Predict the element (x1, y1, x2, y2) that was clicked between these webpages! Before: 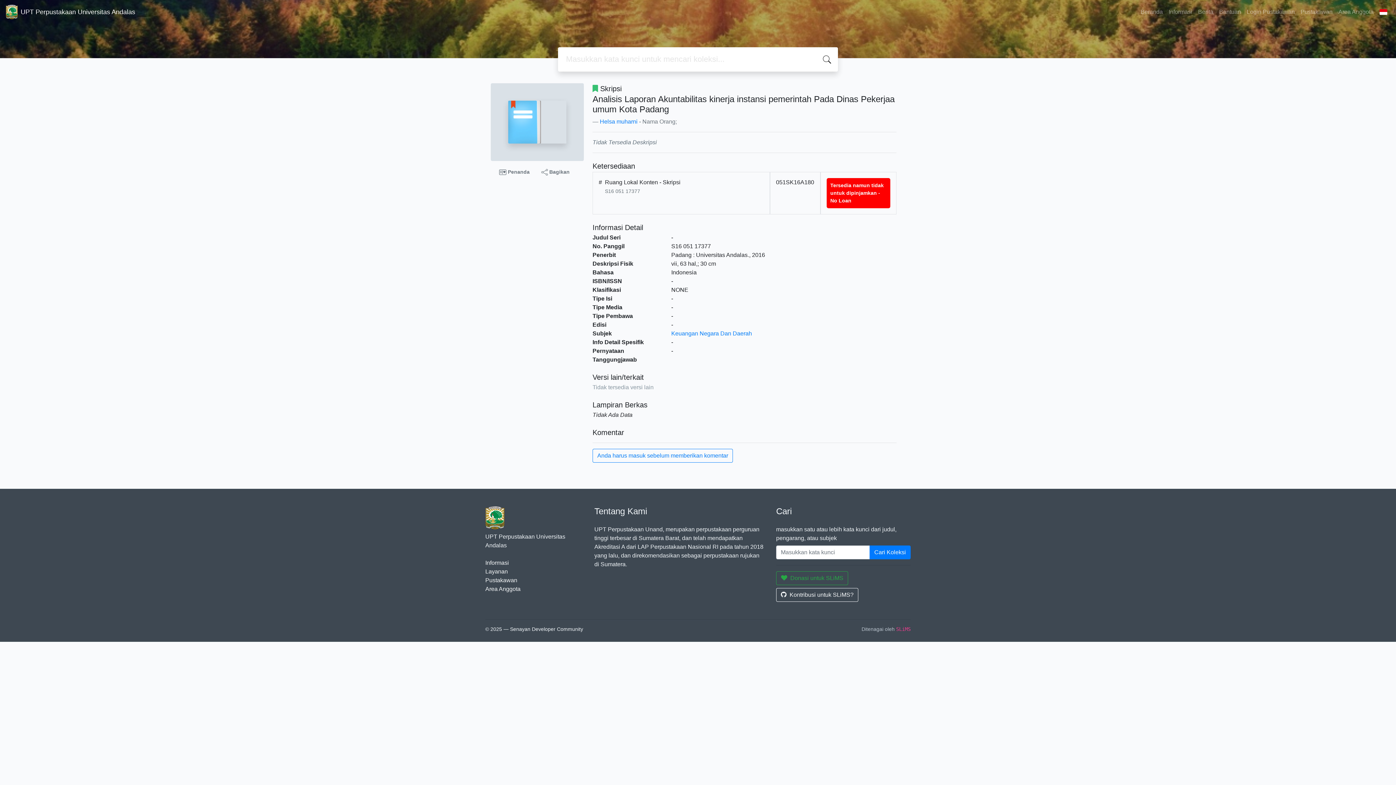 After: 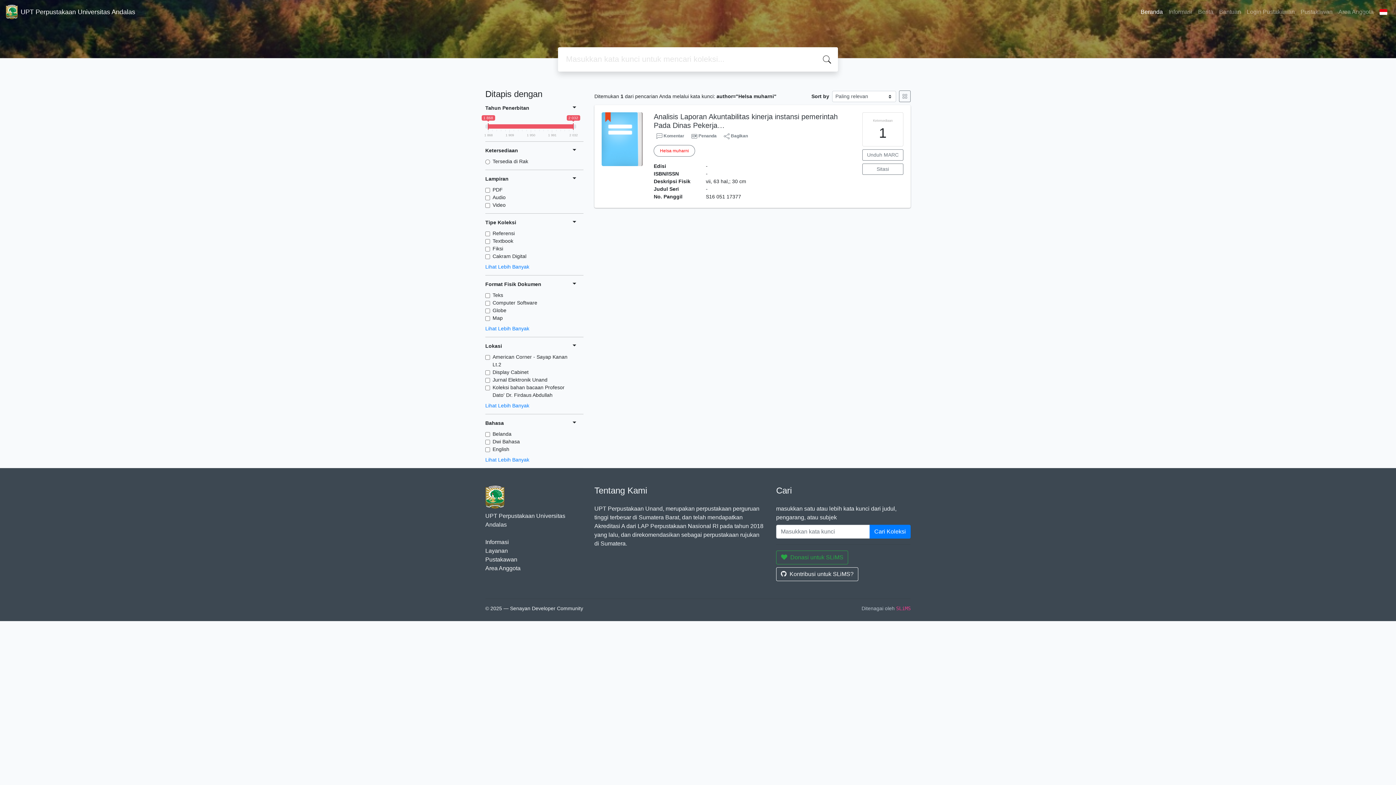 Action: label: Helsa muharni bbox: (600, 118, 637, 124)